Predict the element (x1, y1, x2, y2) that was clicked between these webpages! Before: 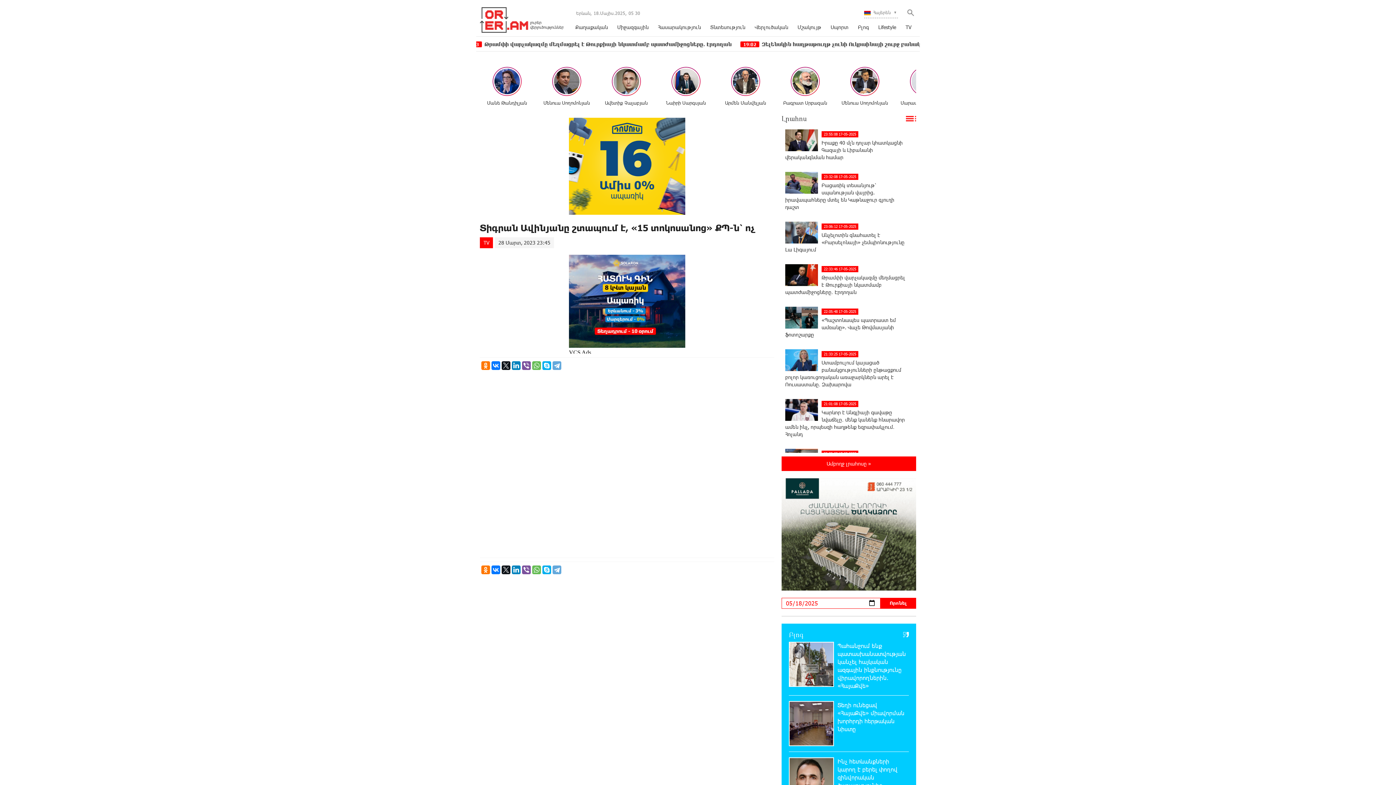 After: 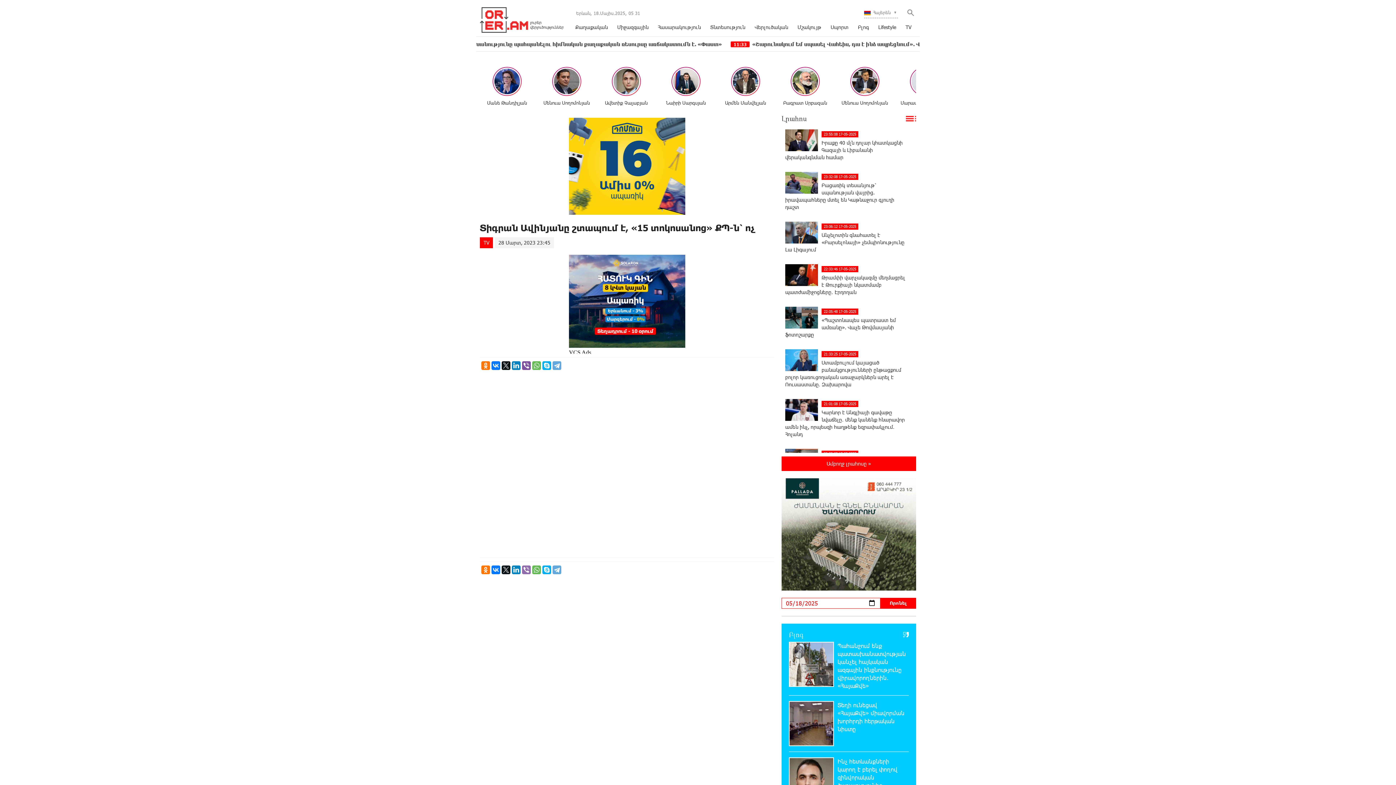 Action: bbox: (522, 565, 530, 574)